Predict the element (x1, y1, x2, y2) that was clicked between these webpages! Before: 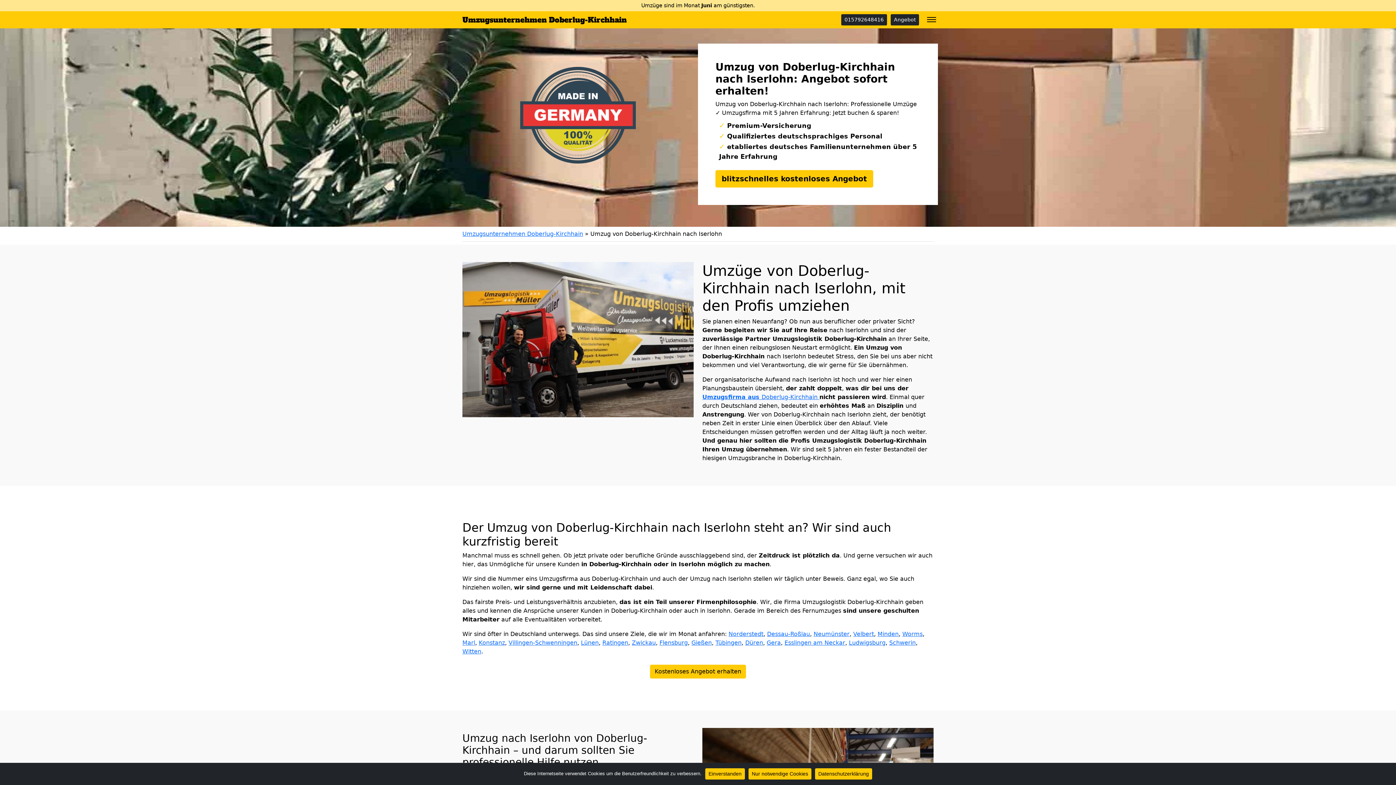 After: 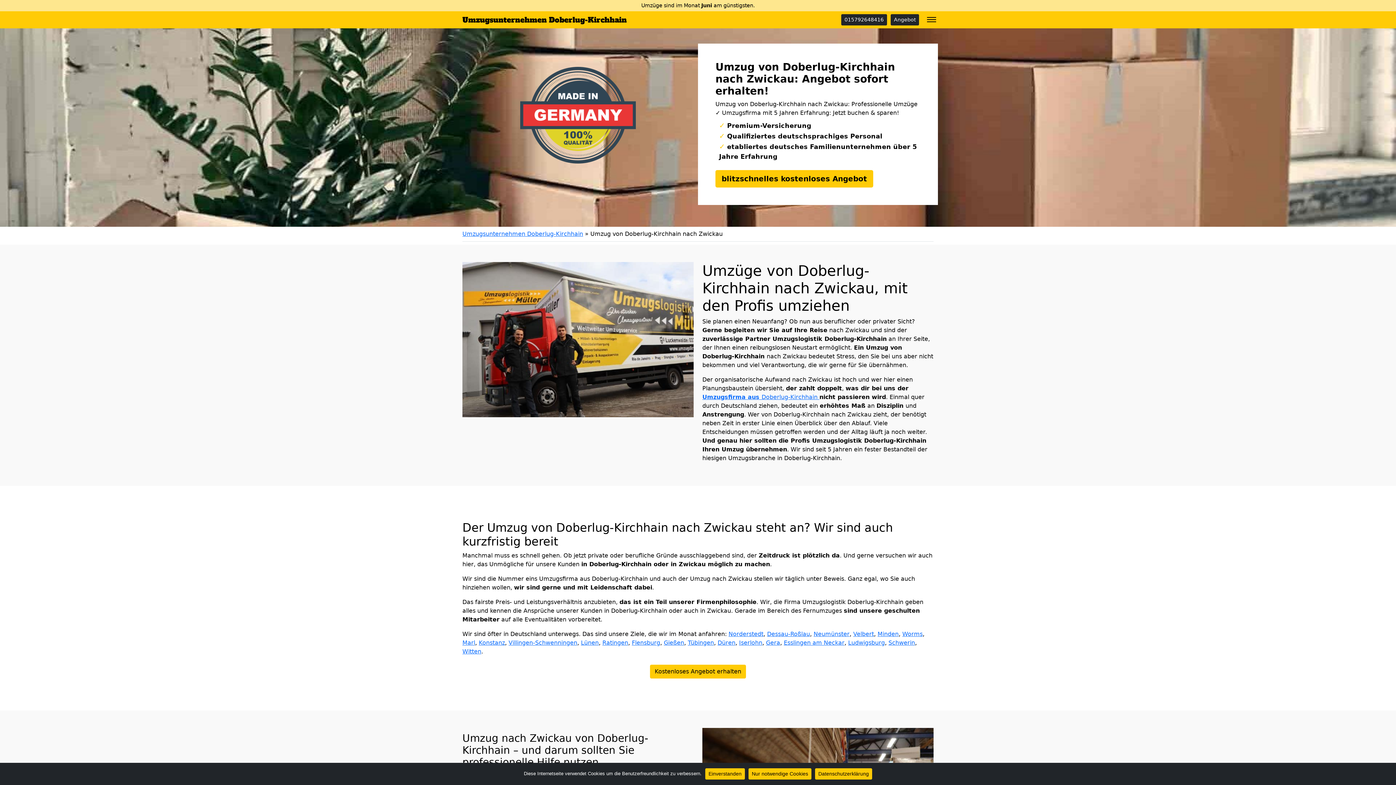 Action: bbox: (632, 639, 656, 646) label: Zwickau